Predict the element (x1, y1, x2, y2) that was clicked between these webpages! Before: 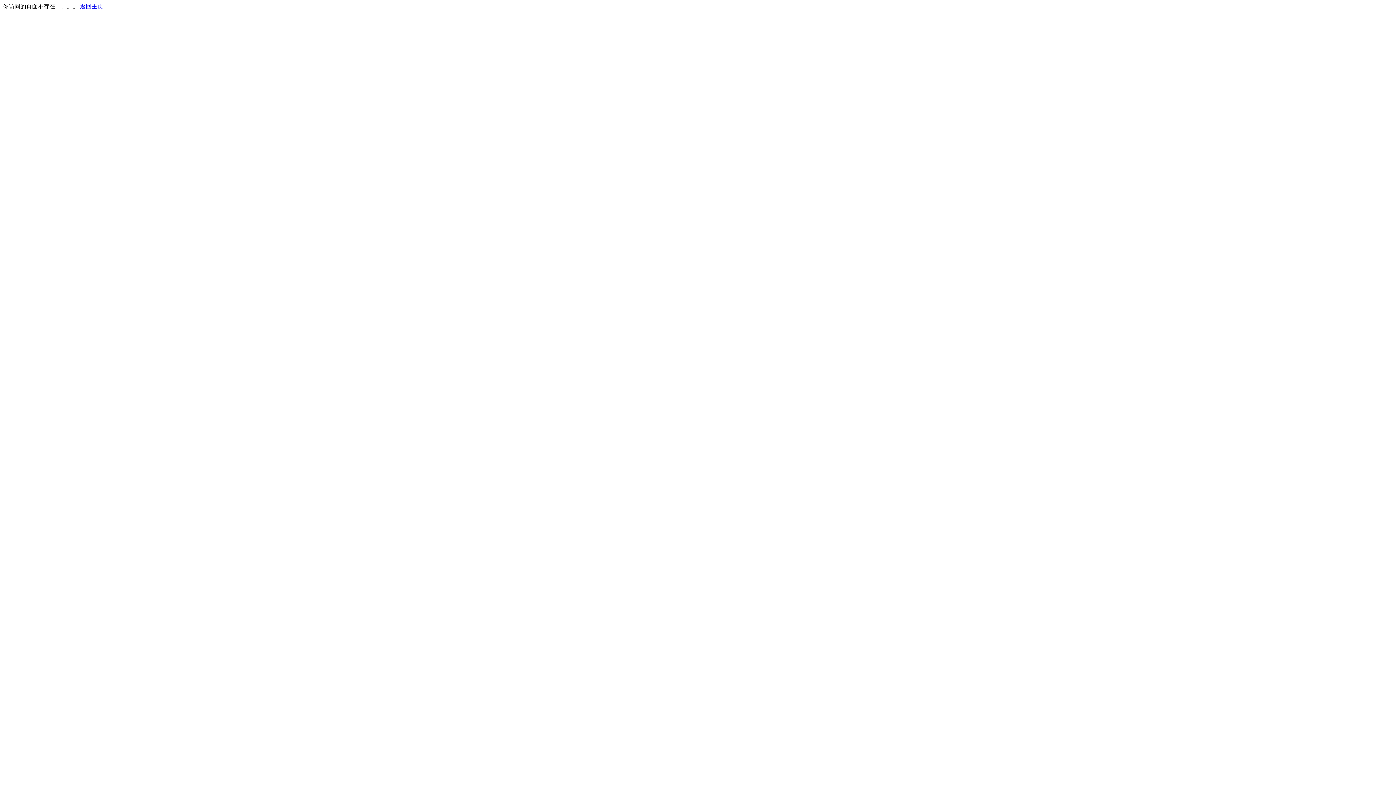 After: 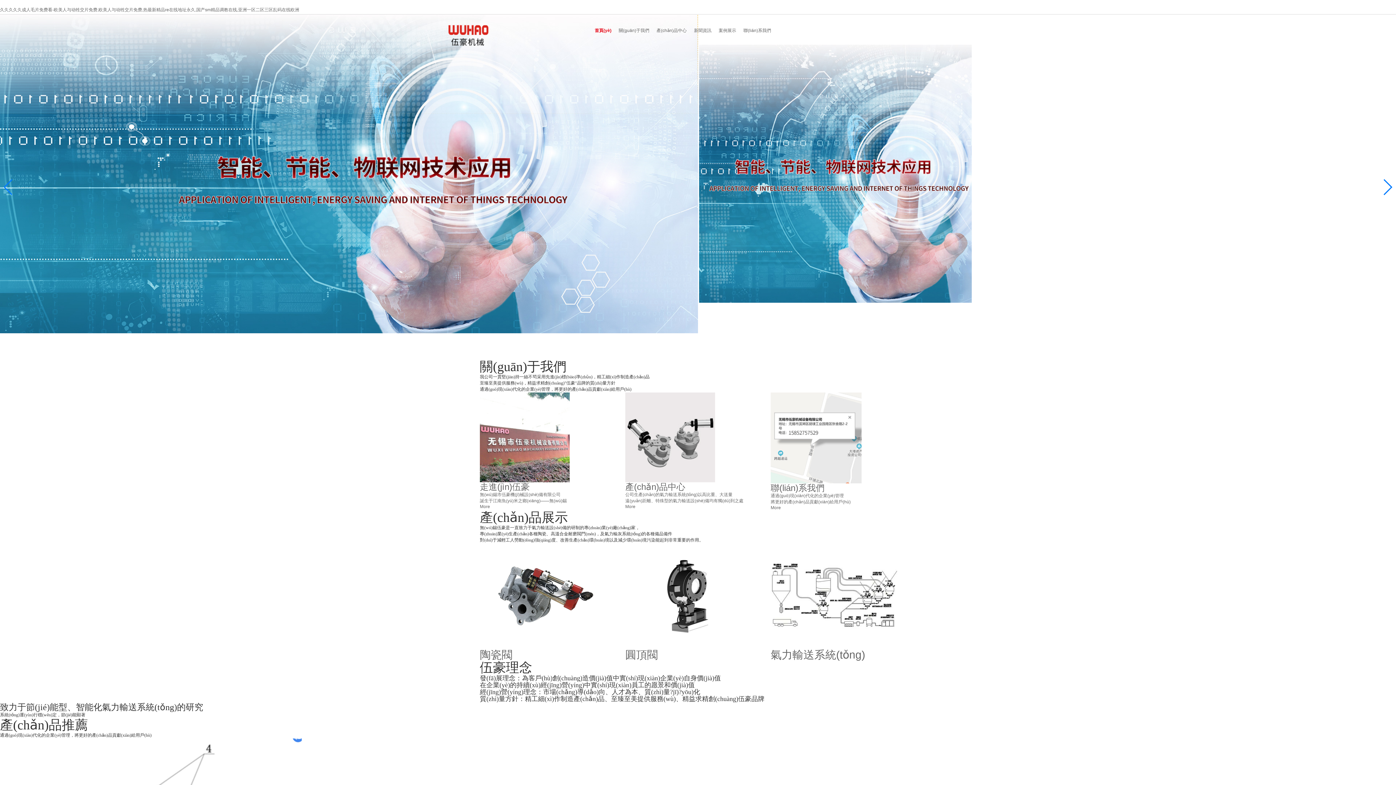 Action: bbox: (80, 3, 103, 9) label: 返回主页